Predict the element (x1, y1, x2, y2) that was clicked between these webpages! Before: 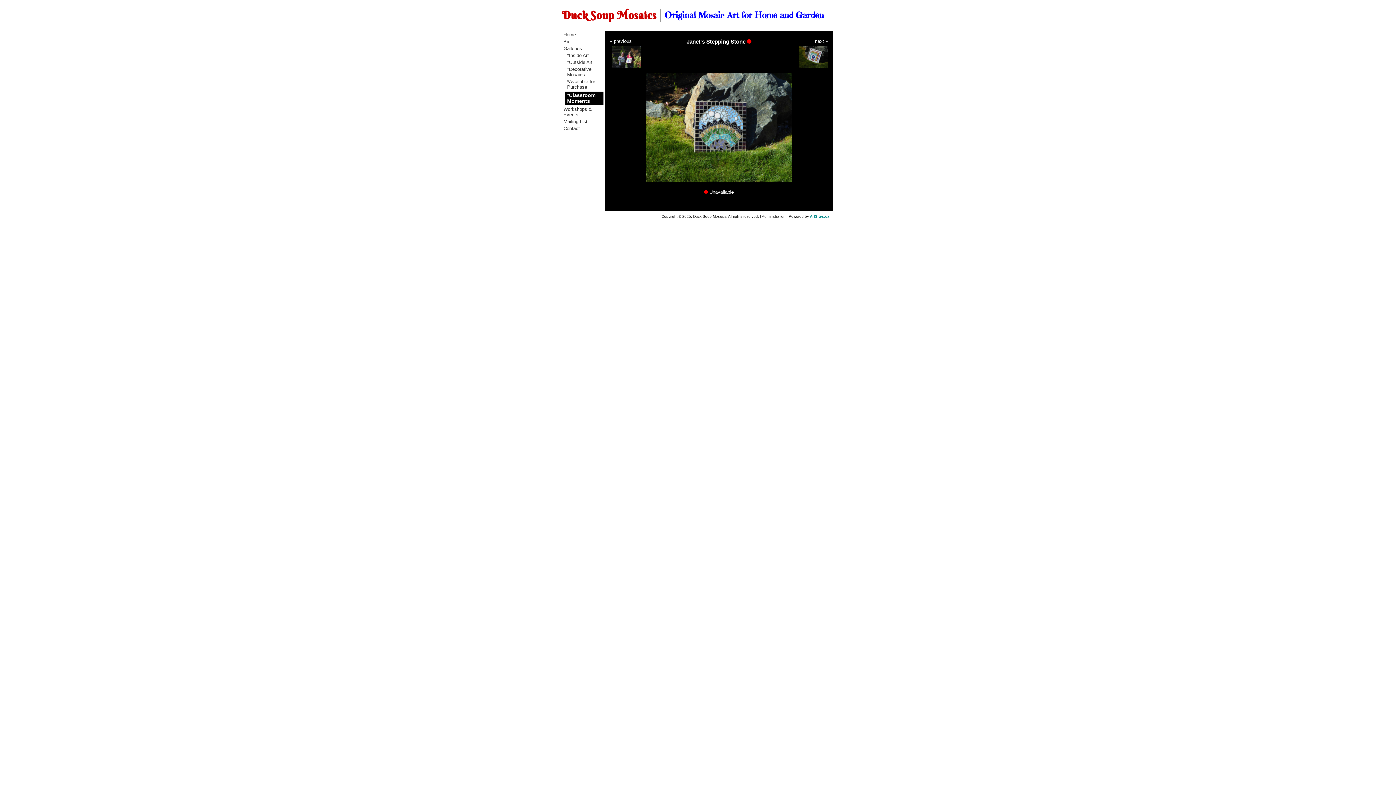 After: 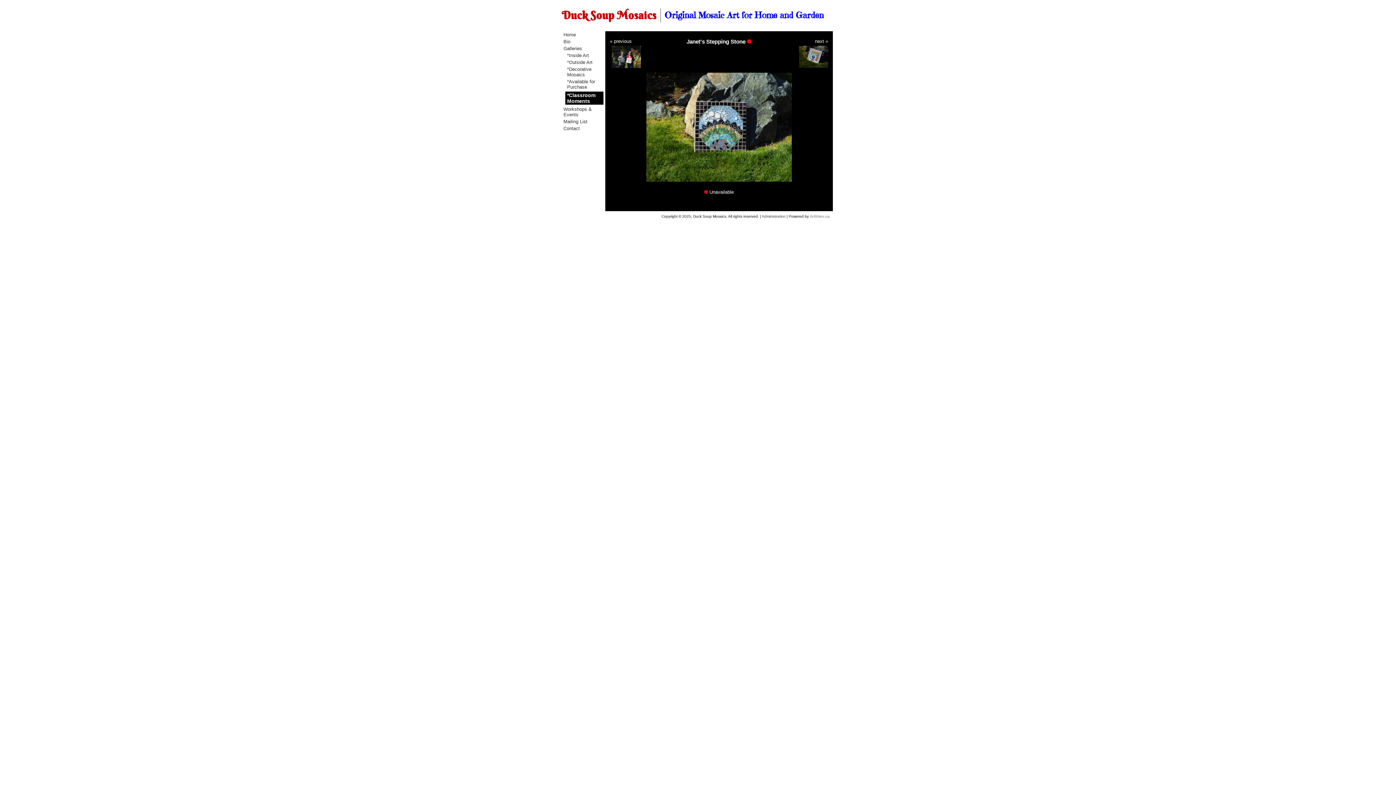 Action: label: ArtSites.ca bbox: (810, 214, 829, 218)